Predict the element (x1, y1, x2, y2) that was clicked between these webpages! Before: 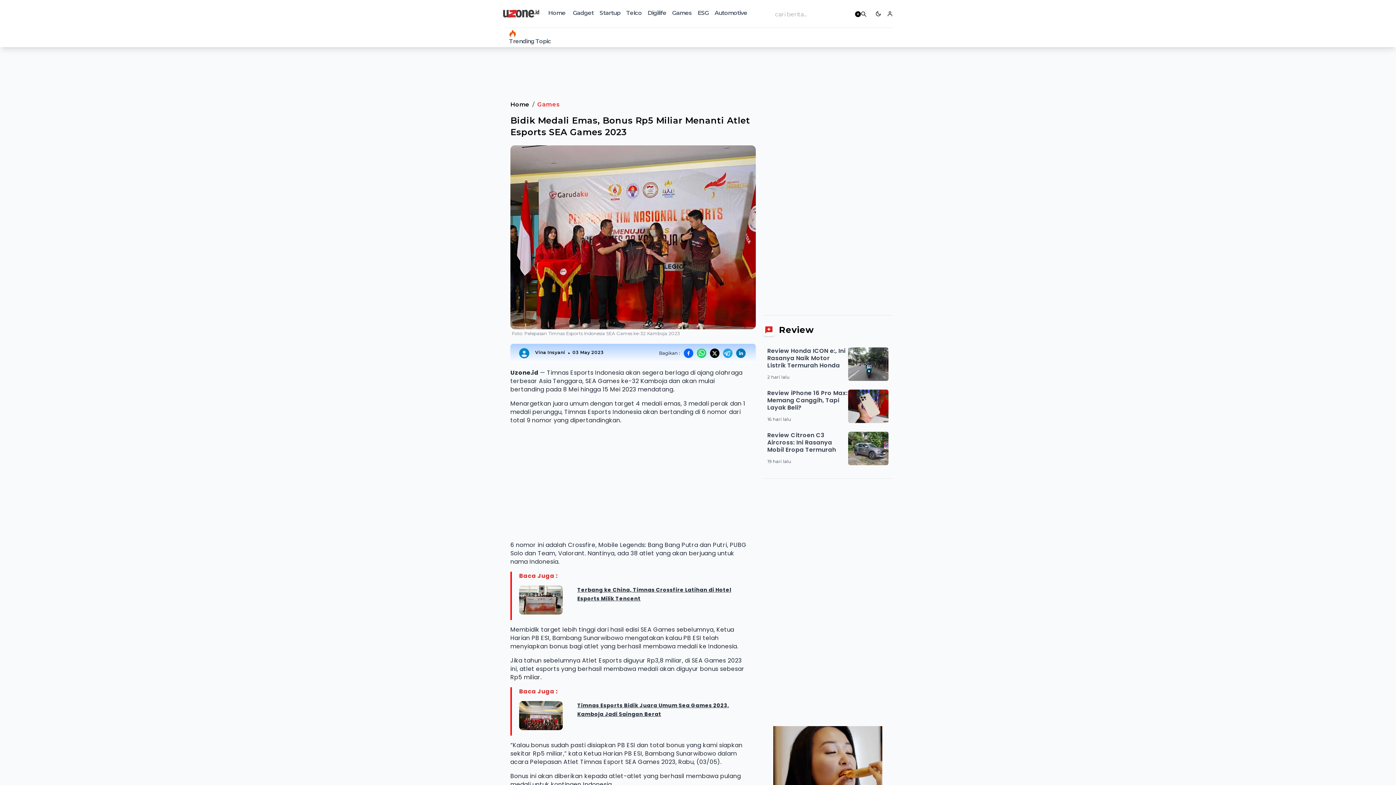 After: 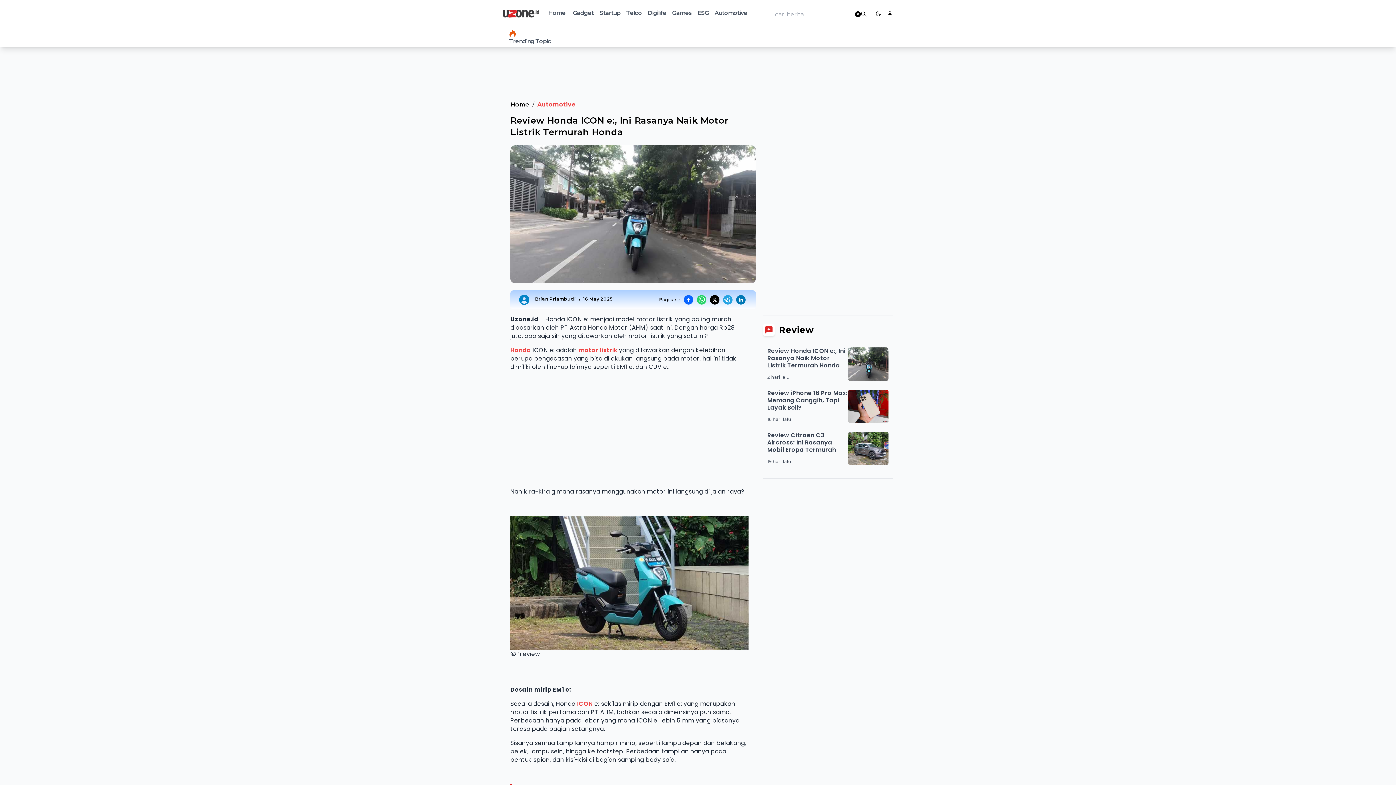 Action: bbox: (767, 347, 888, 381) label: Review Honda ICON e:, Ini Rasanya Naik Motor Listrik Termurah Honda

2 hari lalu